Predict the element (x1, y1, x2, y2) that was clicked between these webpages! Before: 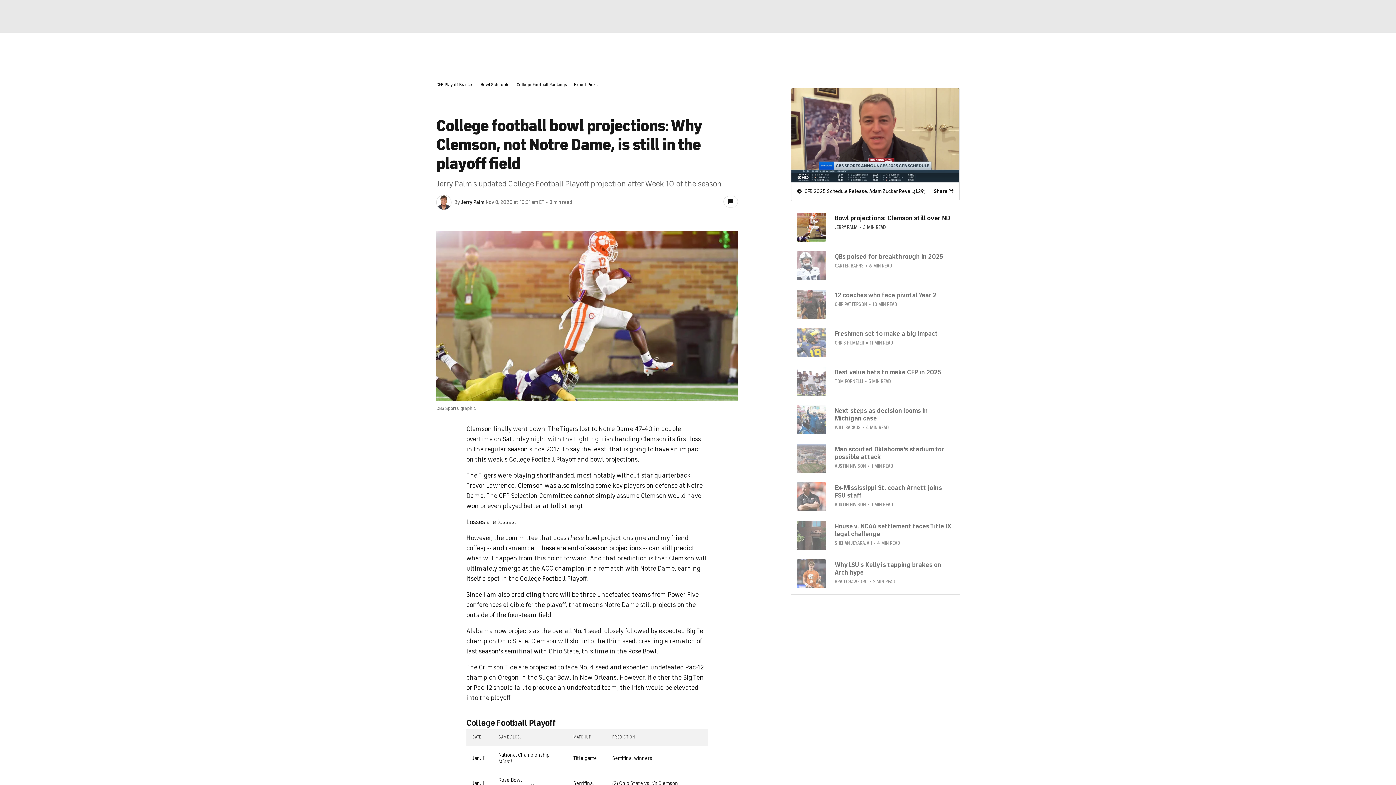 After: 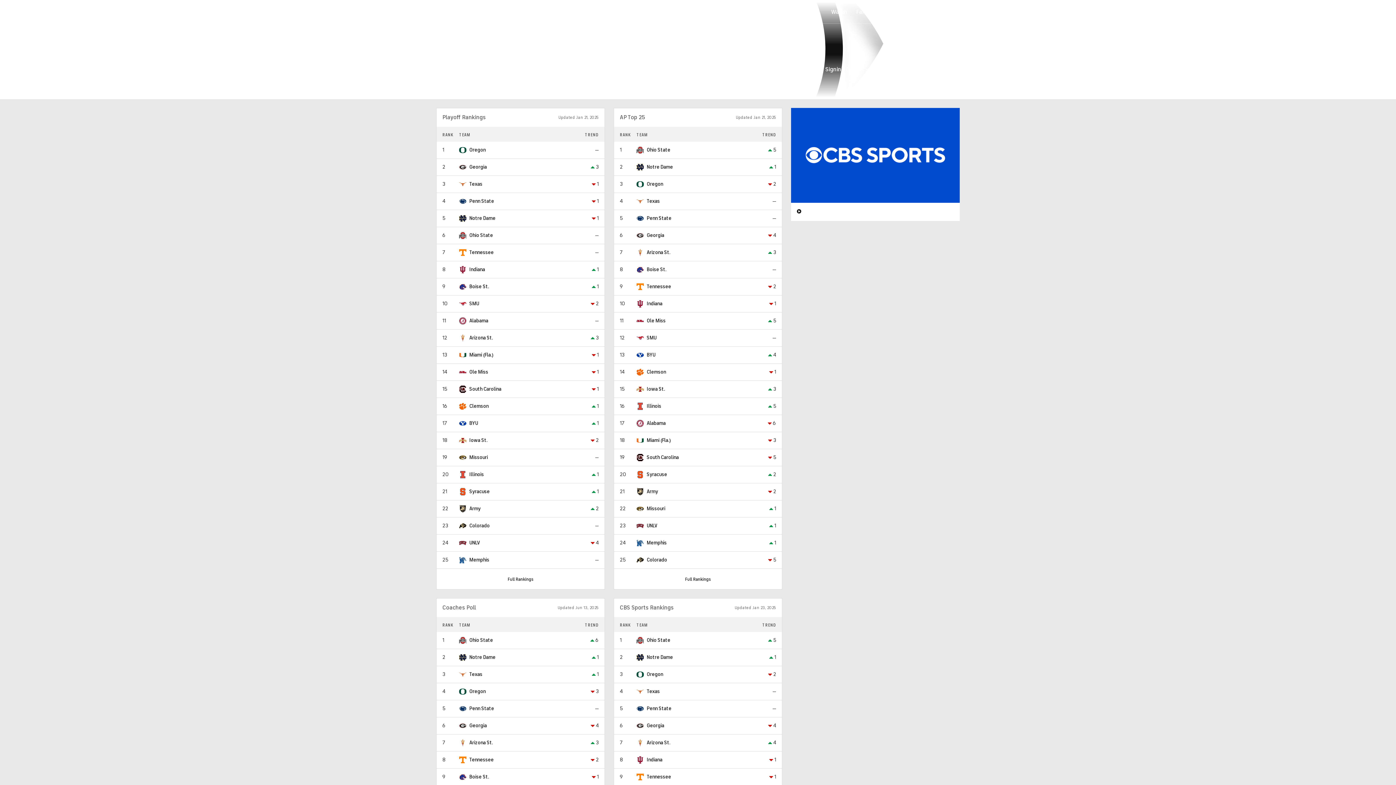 Action: bbox: (516, 82, 567, 87) label: College Football Rankings